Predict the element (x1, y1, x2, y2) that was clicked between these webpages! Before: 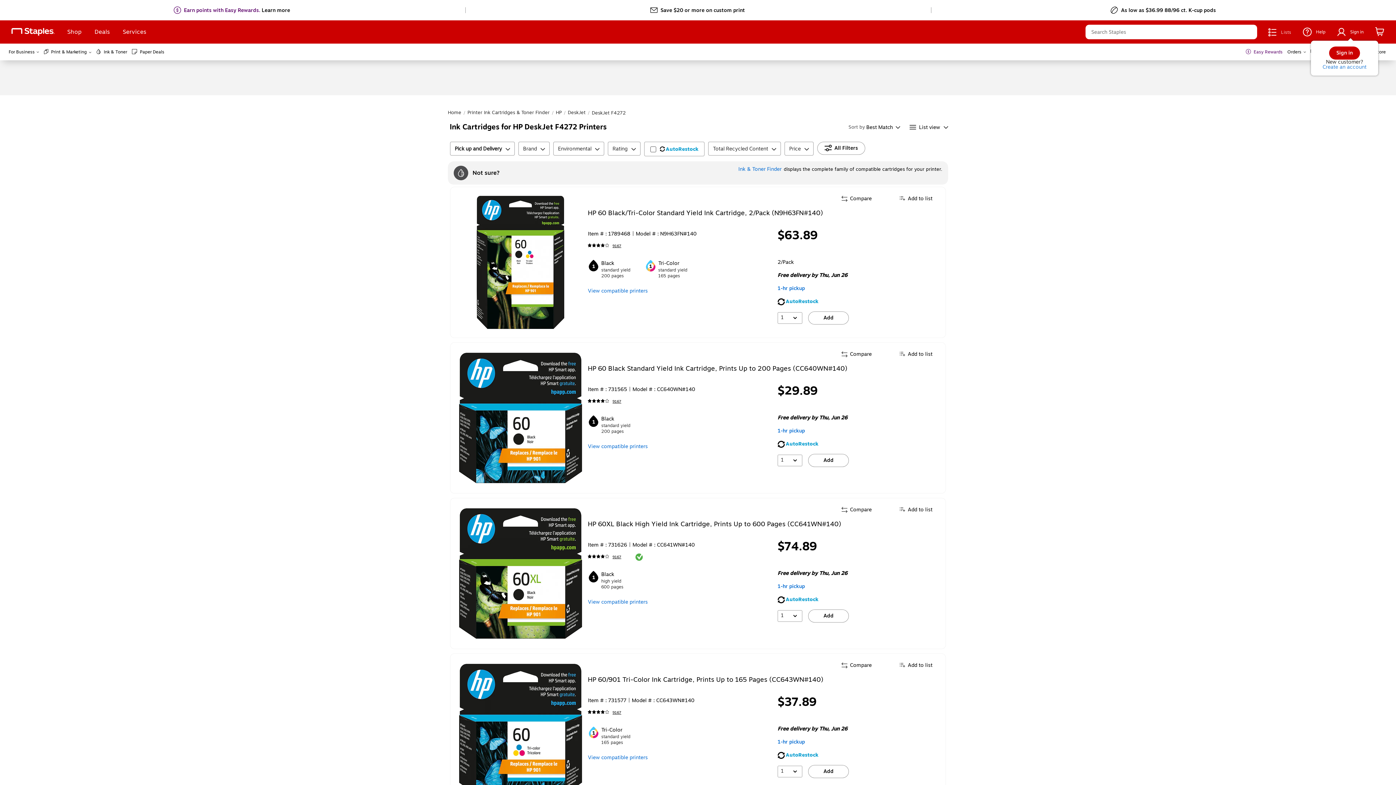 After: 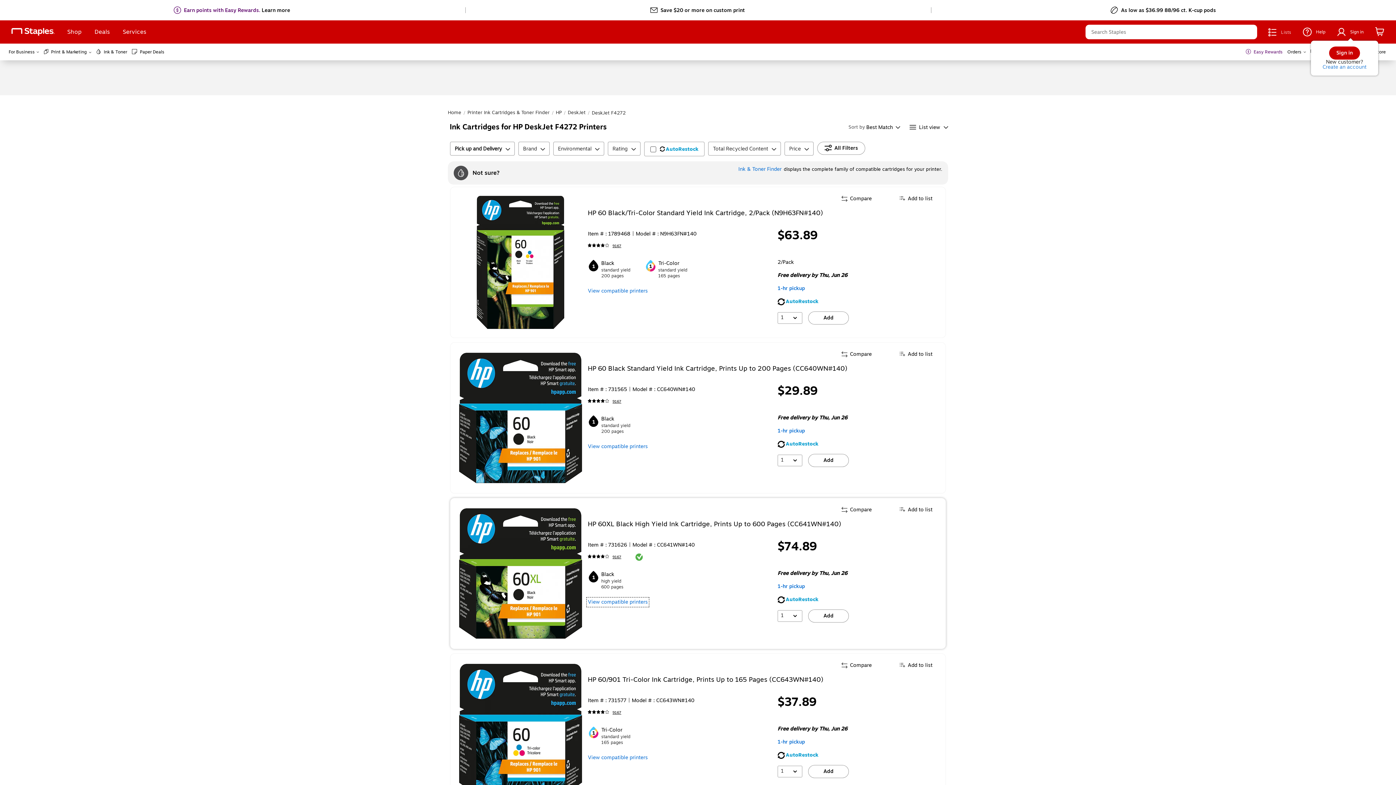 Action: bbox: (588, 598, 648, 606) label: View compatible printers